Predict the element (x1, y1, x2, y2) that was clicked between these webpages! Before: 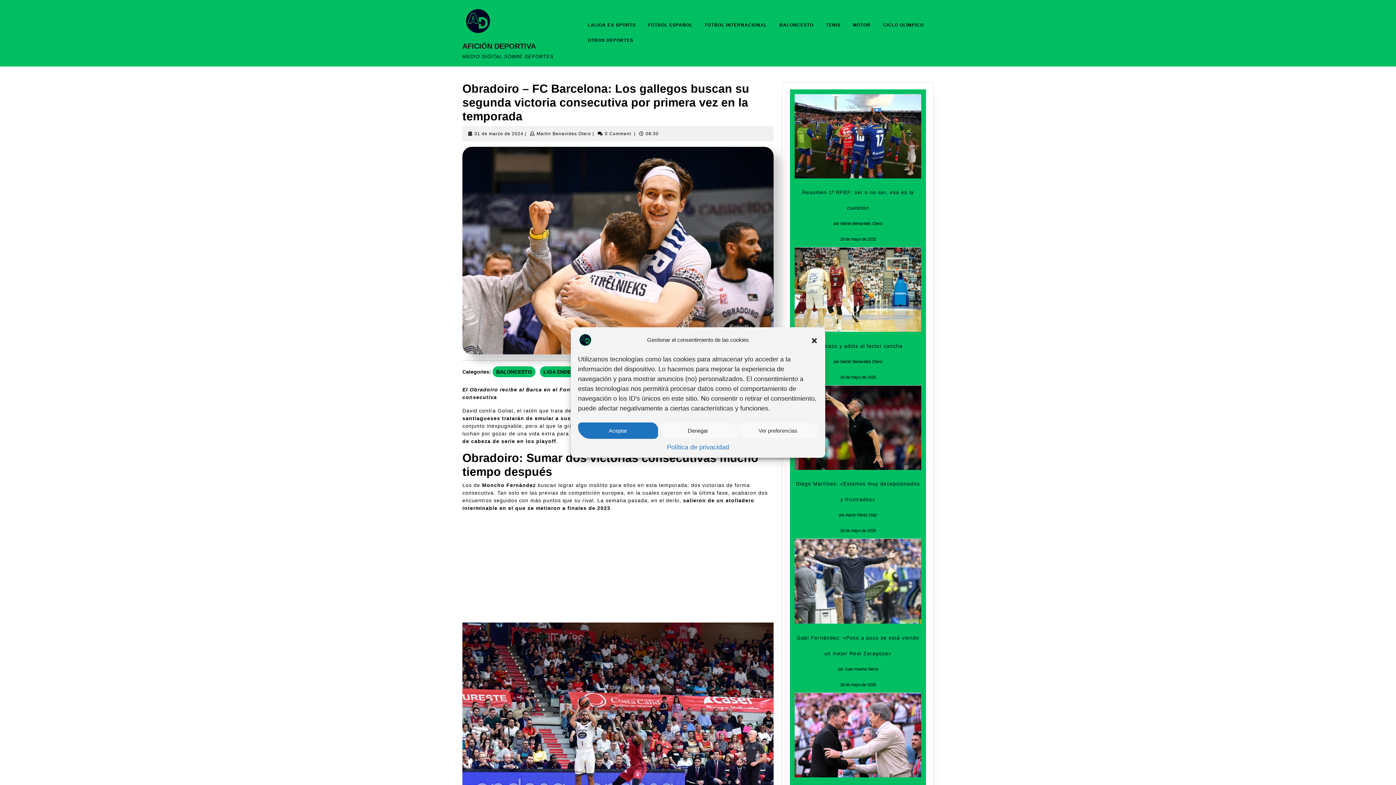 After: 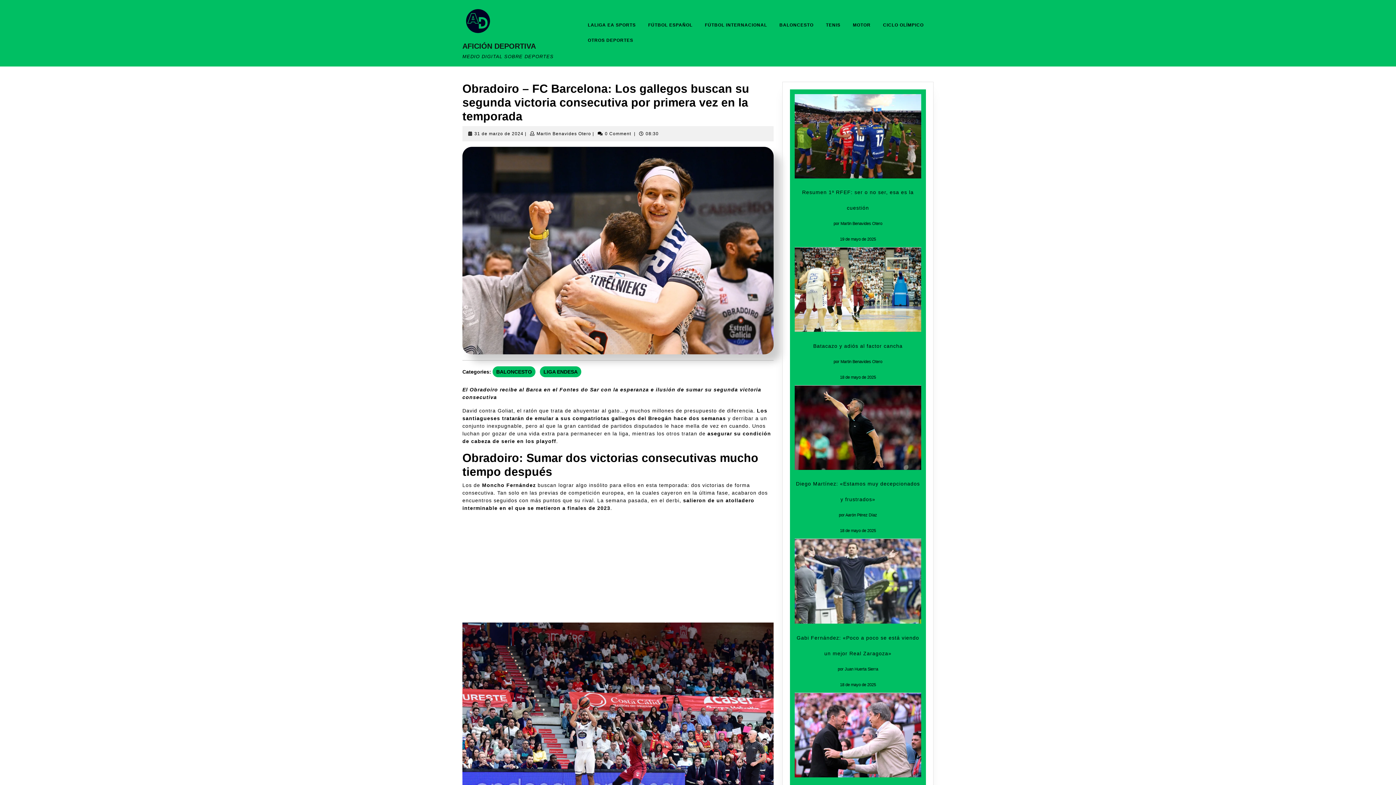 Action: label: Cerrar ventana bbox: (810, 336, 818, 343)